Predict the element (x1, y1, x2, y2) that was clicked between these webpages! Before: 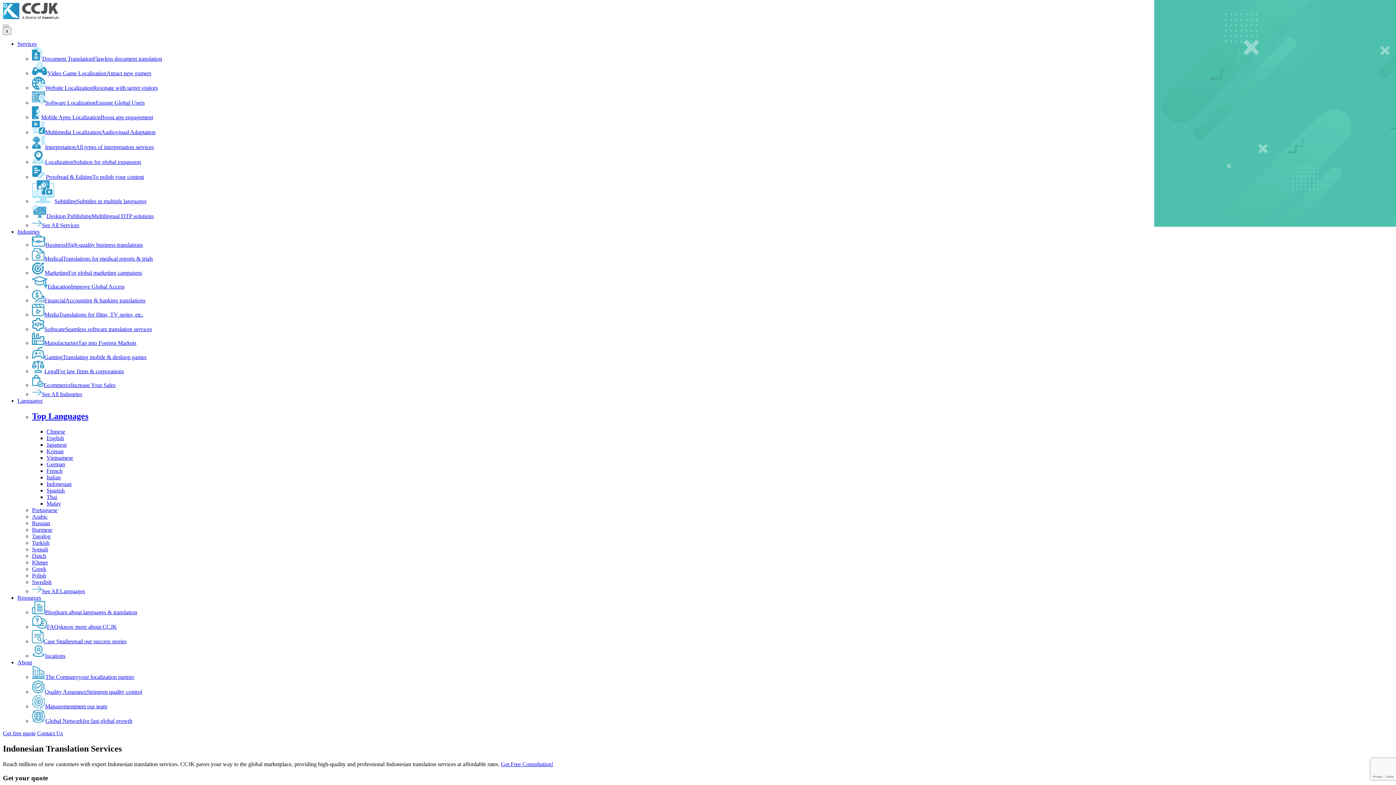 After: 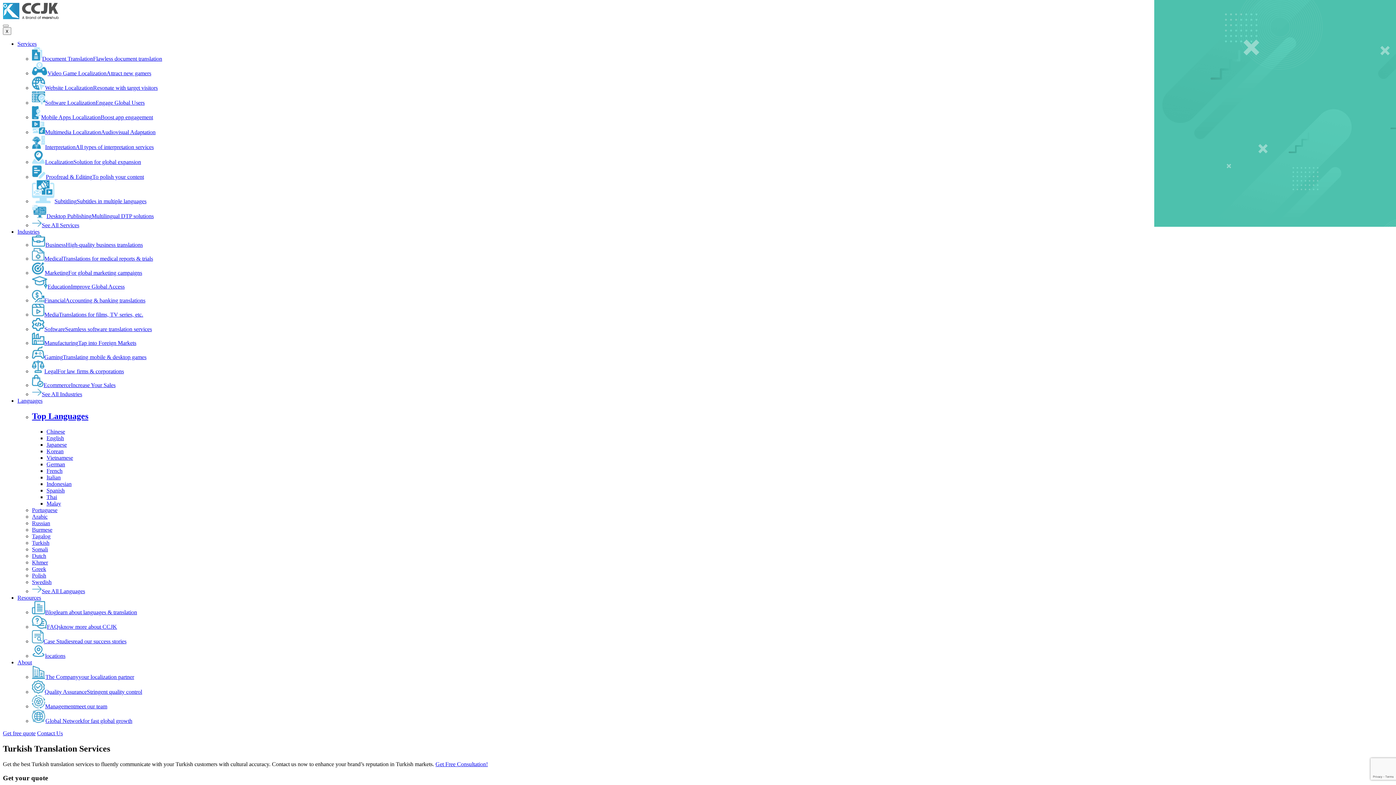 Action: bbox: (32, 539, 49, 546) label: Turkish